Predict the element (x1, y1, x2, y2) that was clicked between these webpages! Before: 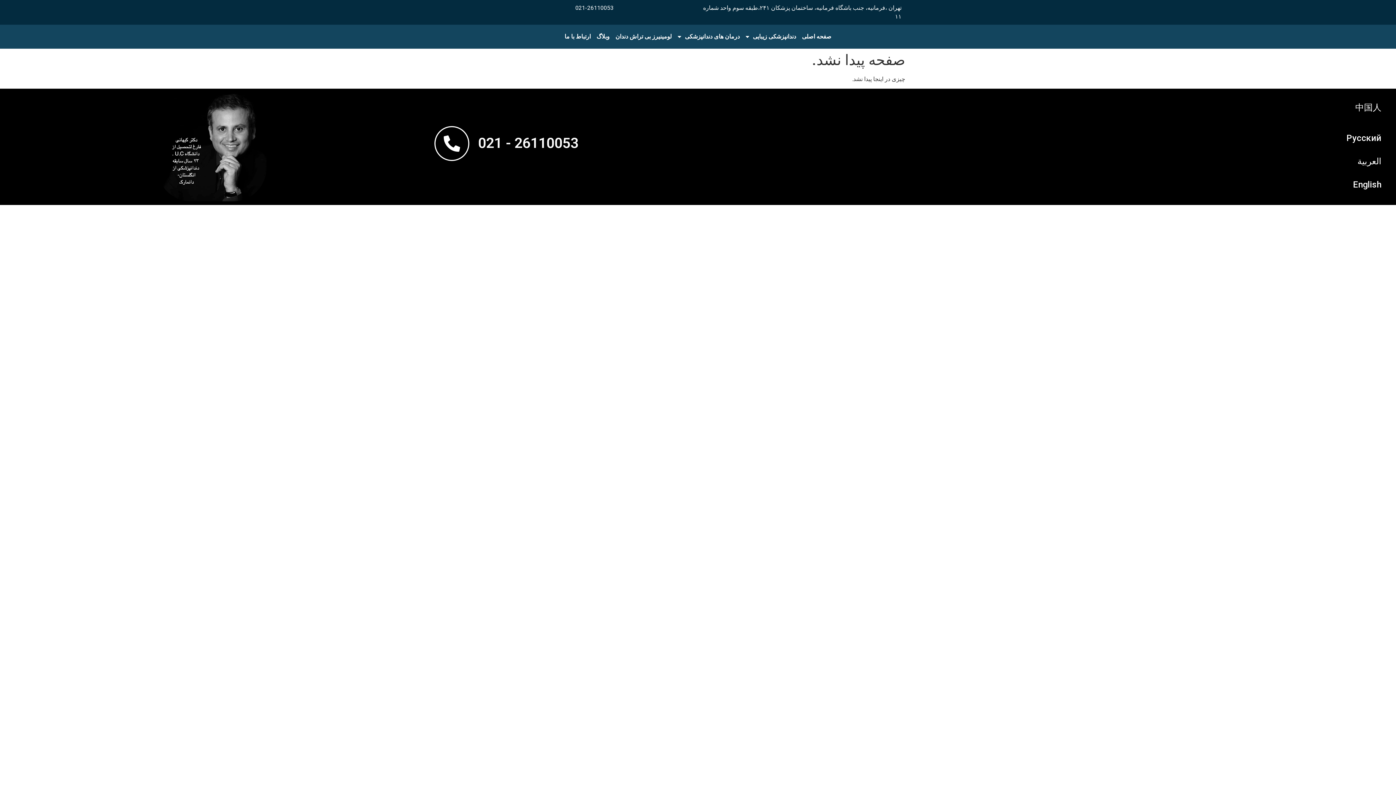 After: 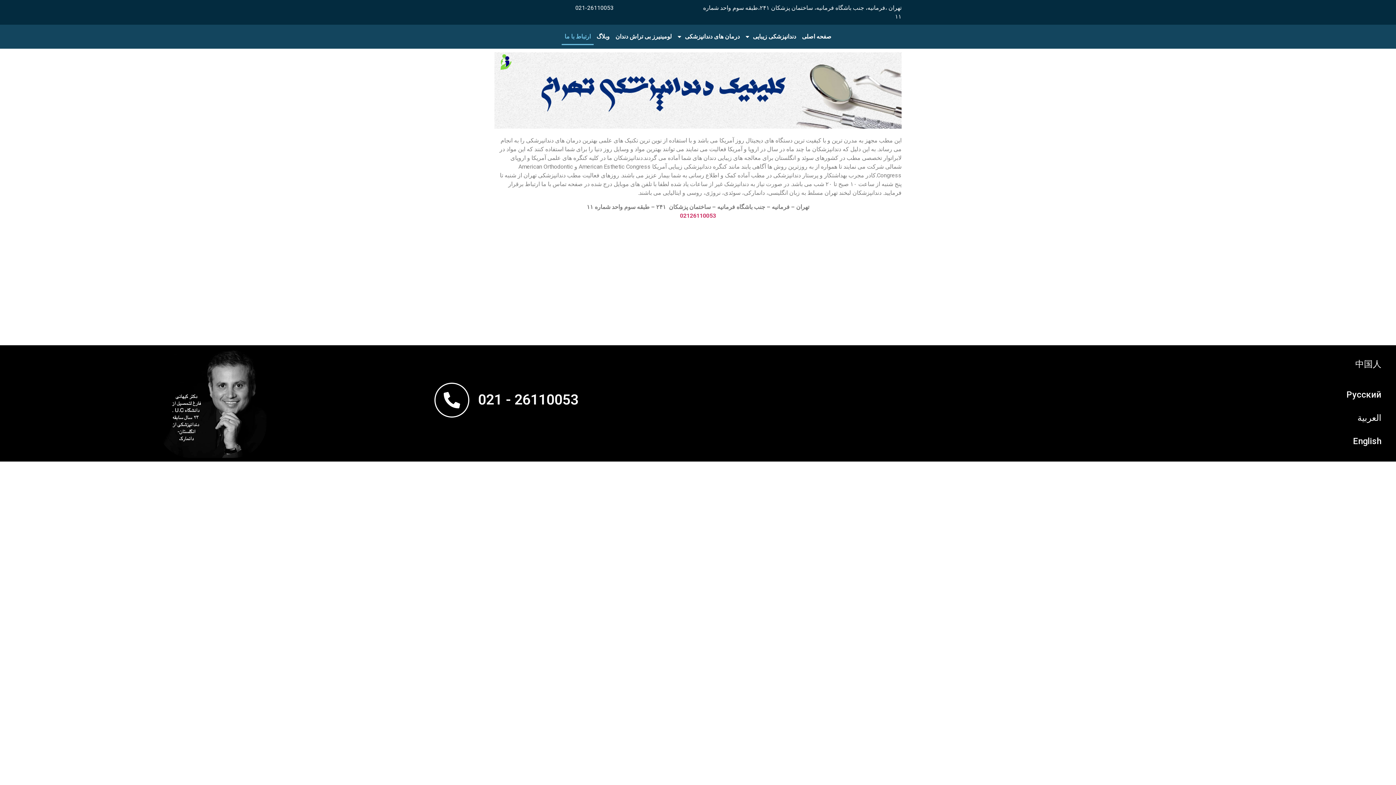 Action: bbox: (561, 28, 593, 45) label: ارتباط با ما